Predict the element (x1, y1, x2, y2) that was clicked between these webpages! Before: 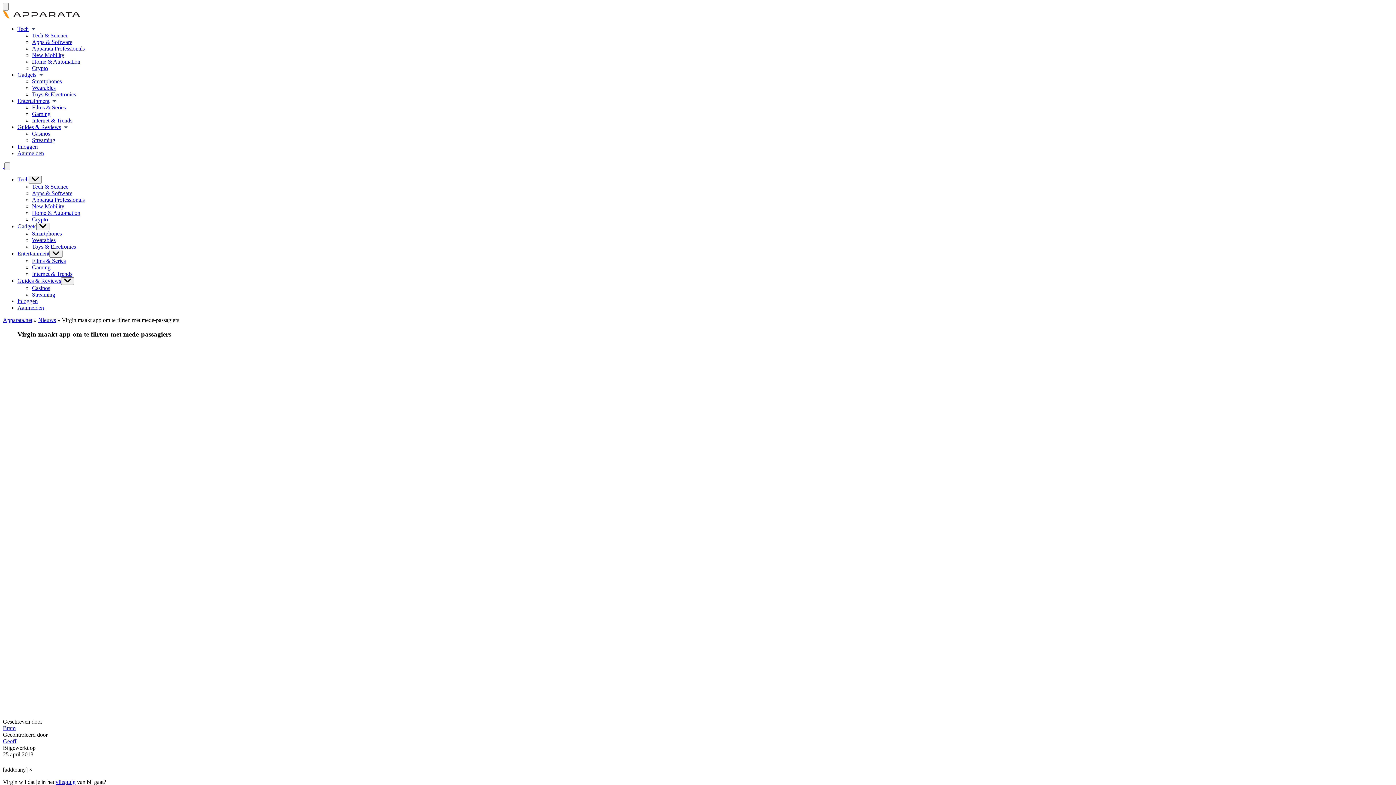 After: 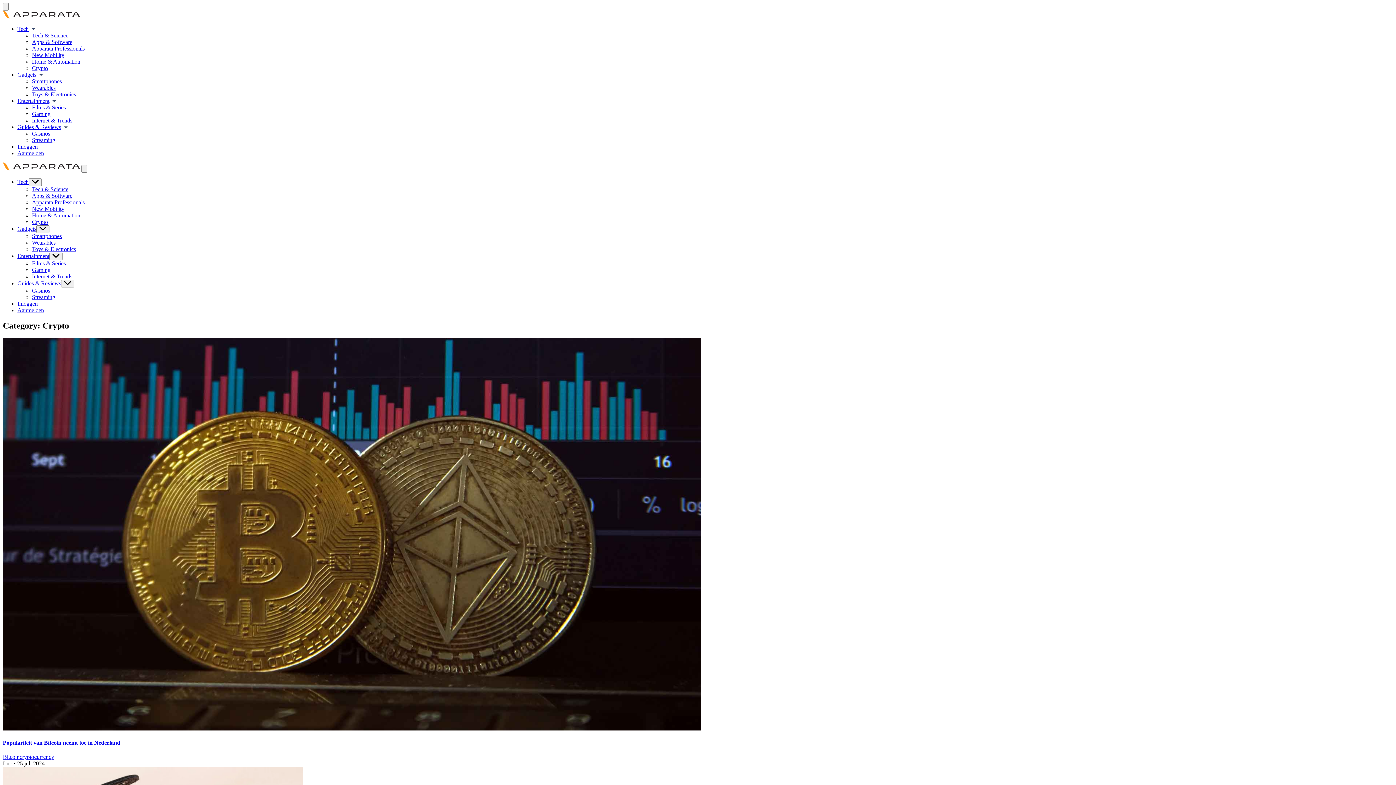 Action: label: Crypto bbox: (32, 65, 48, 71)